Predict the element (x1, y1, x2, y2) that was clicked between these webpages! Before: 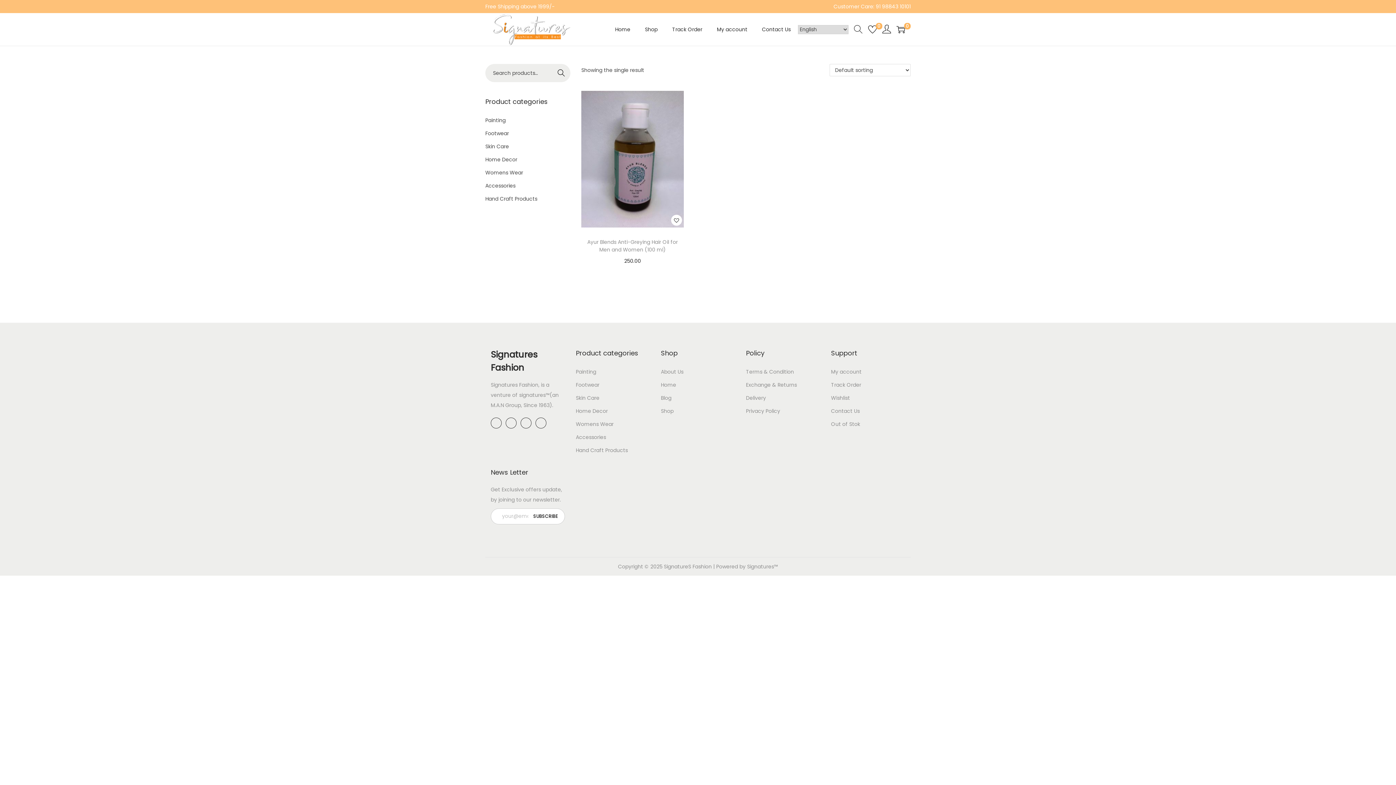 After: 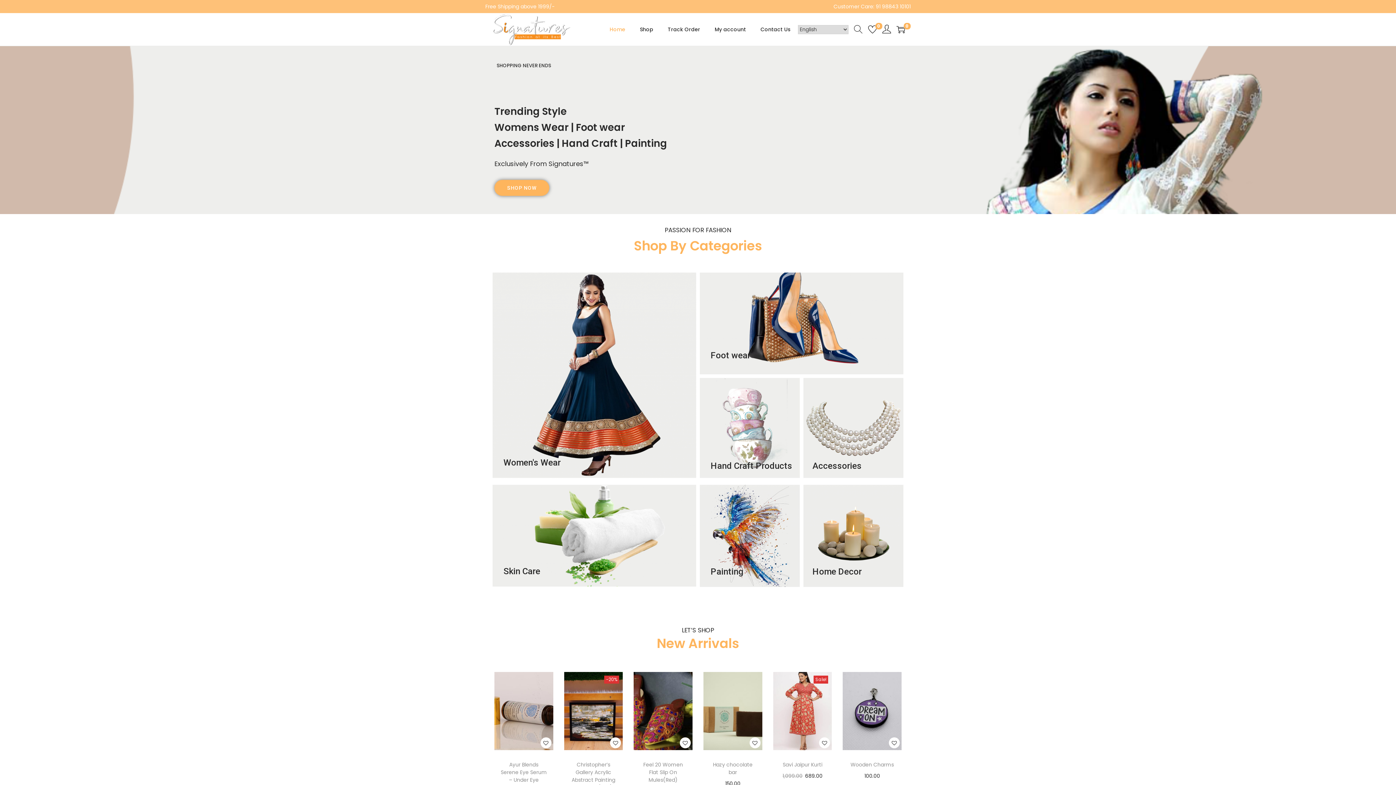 Action: bbox: (485, 25, 573, 32)